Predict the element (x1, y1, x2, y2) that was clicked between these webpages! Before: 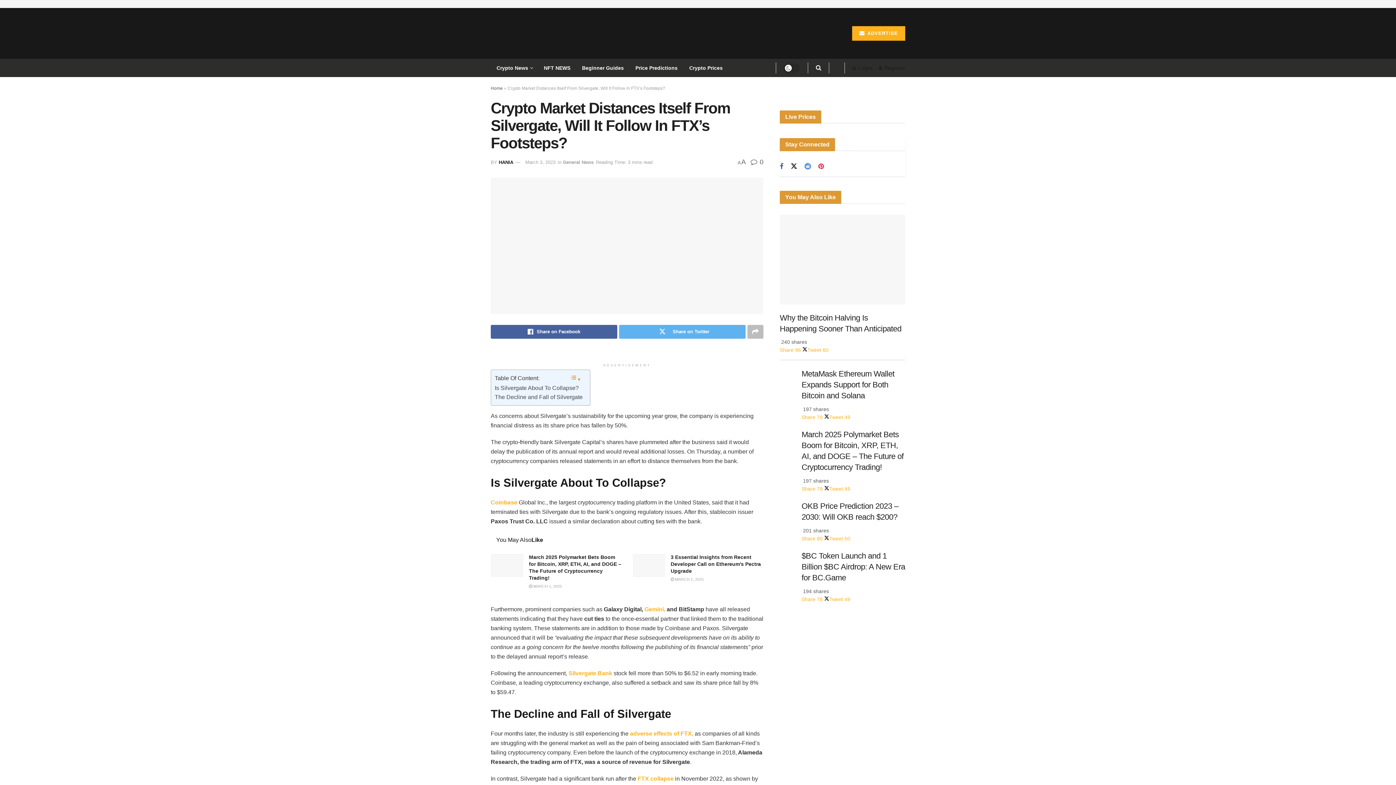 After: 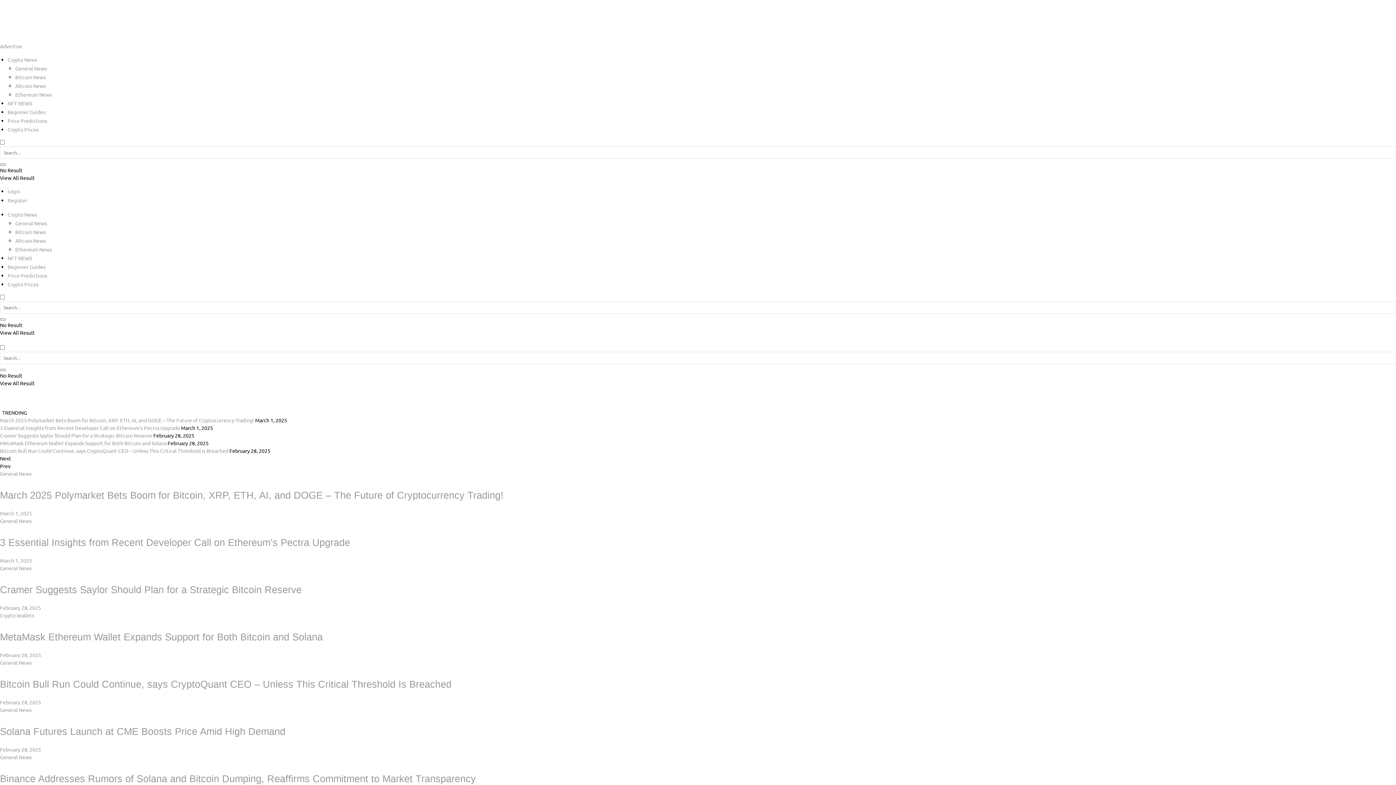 Action: bbox: (490, 85, 502, 90) label: Home